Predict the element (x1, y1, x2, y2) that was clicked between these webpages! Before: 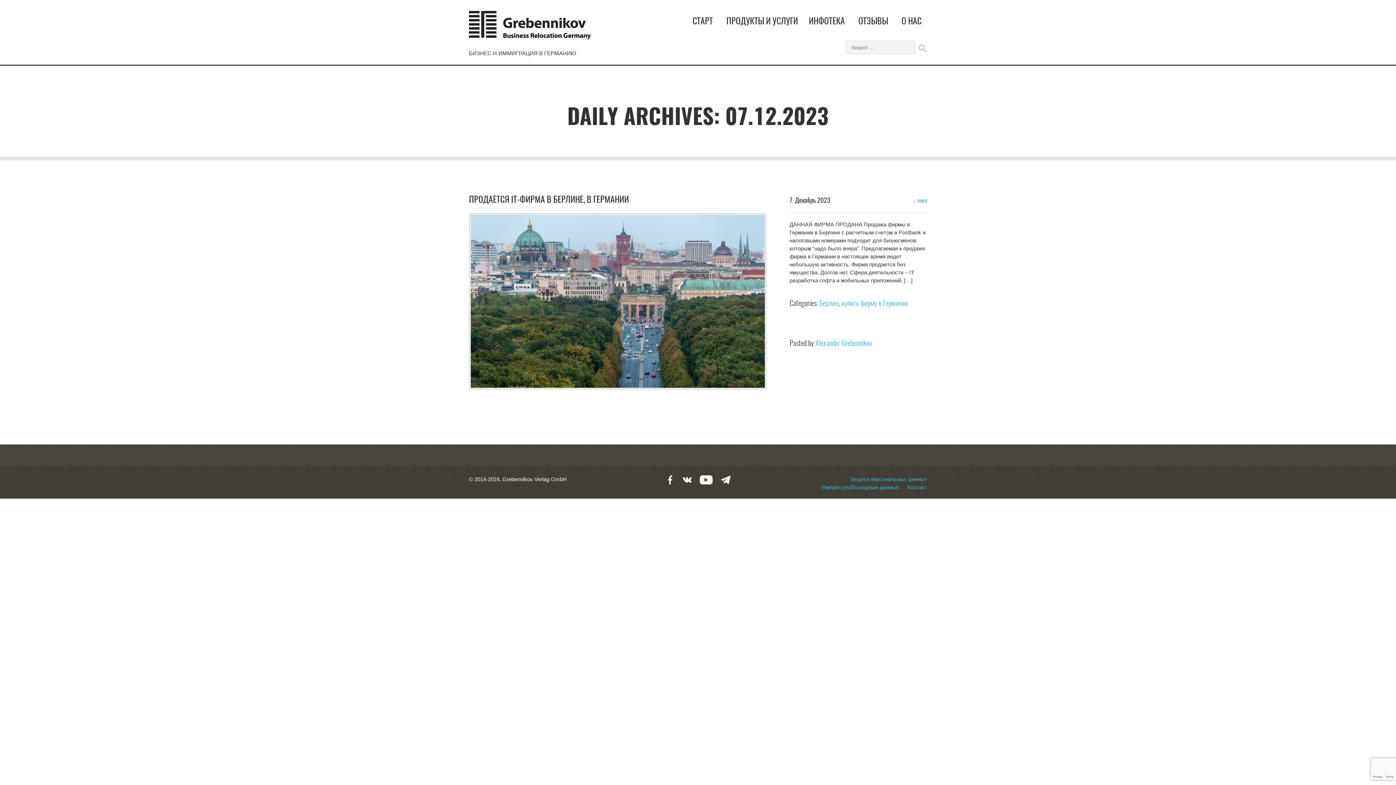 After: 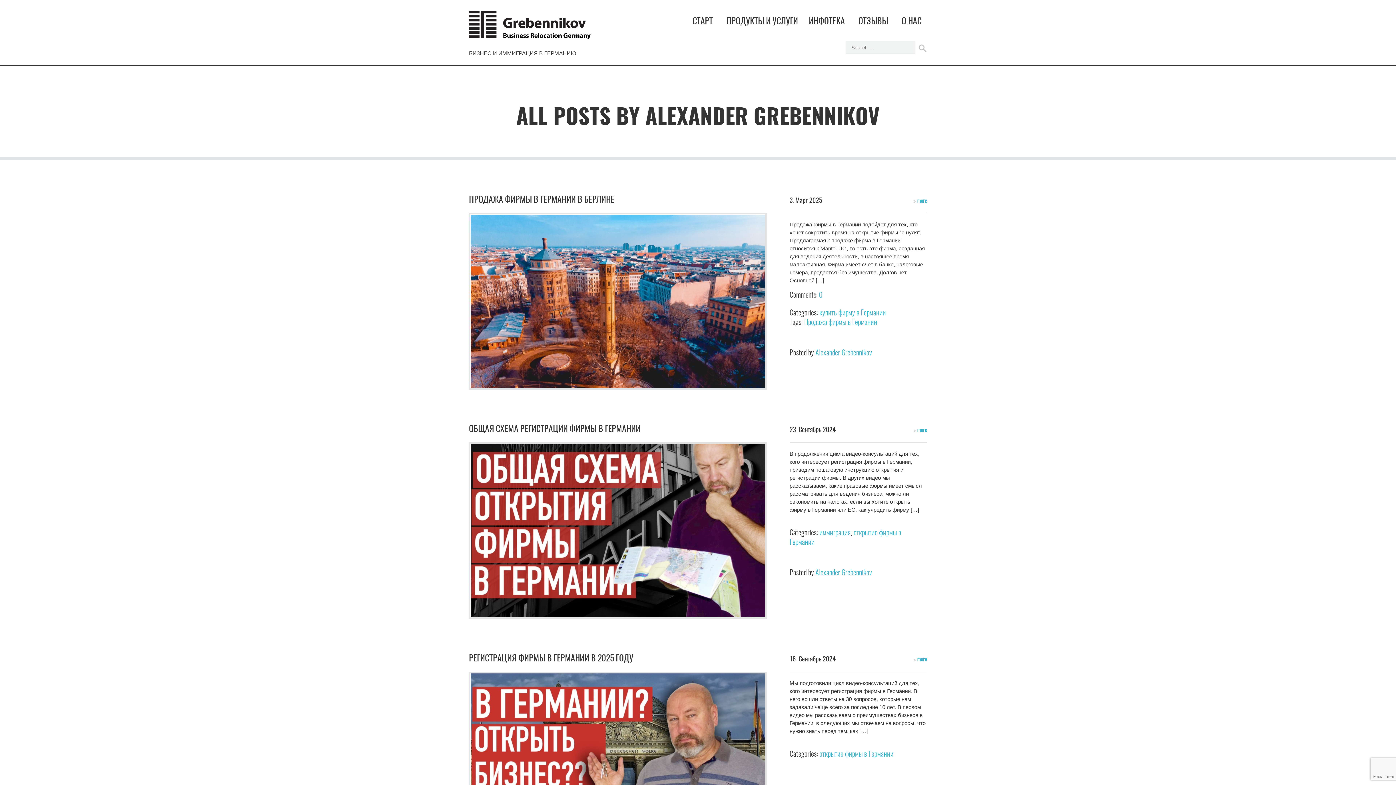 Action: bbox: (815, 340, 872, 347) label: Alexander Grebennikov